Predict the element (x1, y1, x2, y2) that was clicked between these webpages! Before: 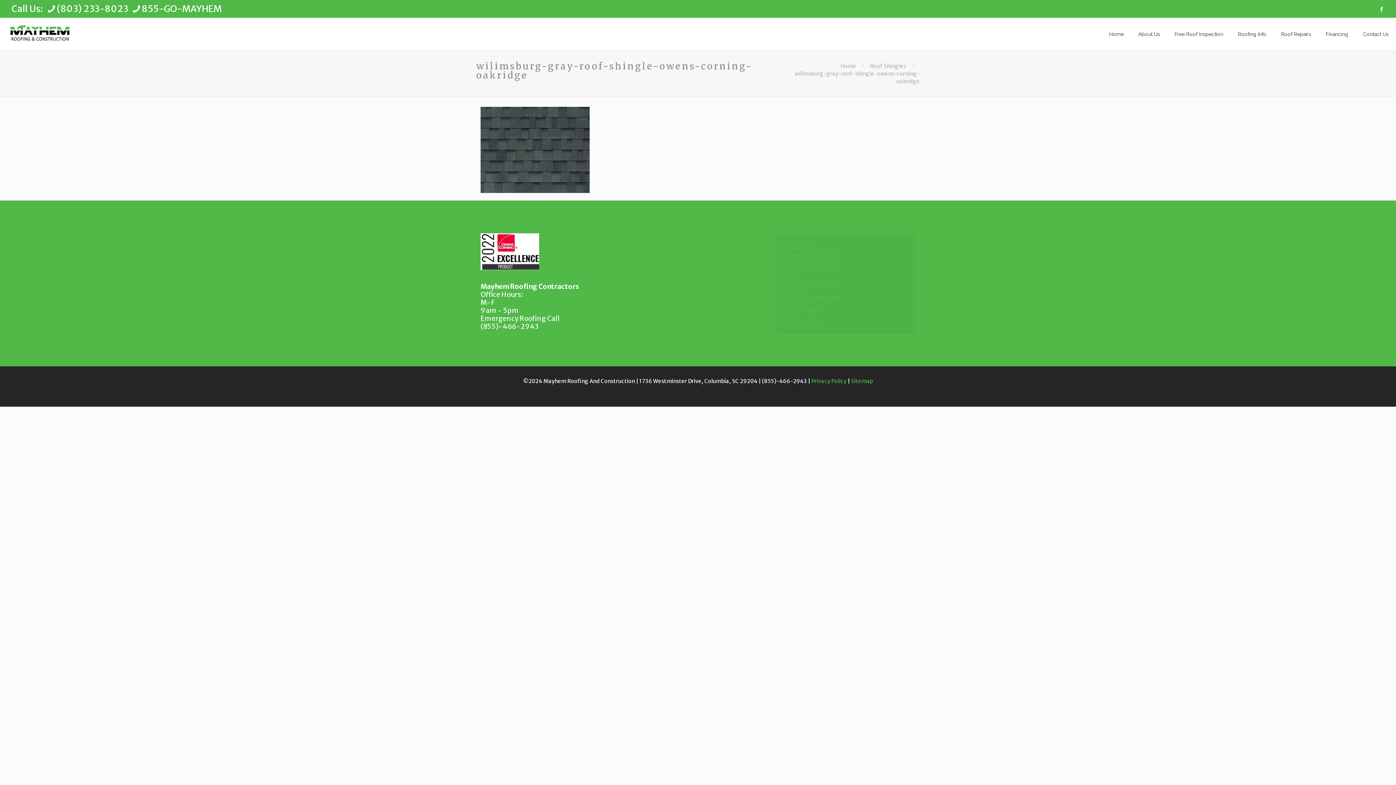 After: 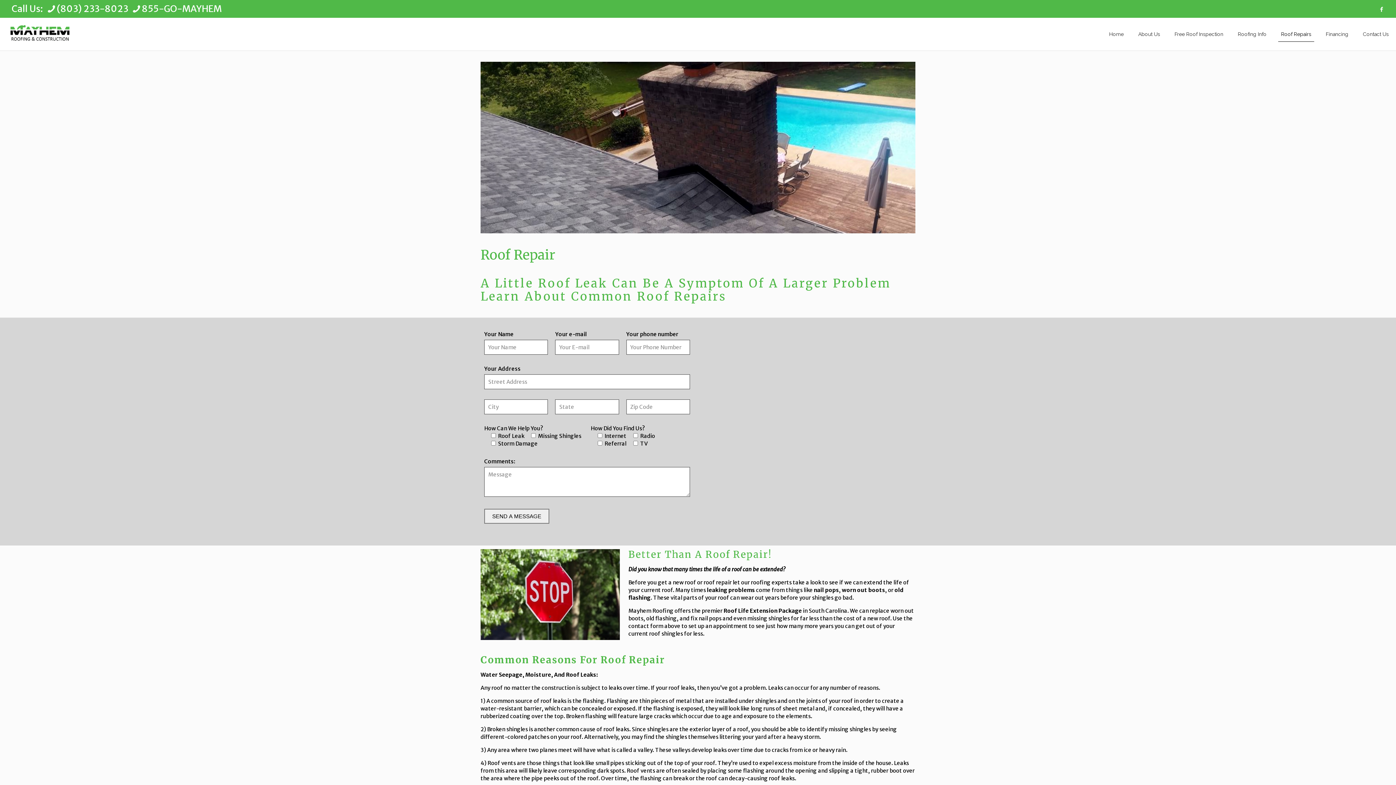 Action: bbox: (1274, 17, 1318, 50) label: Roof Repairs